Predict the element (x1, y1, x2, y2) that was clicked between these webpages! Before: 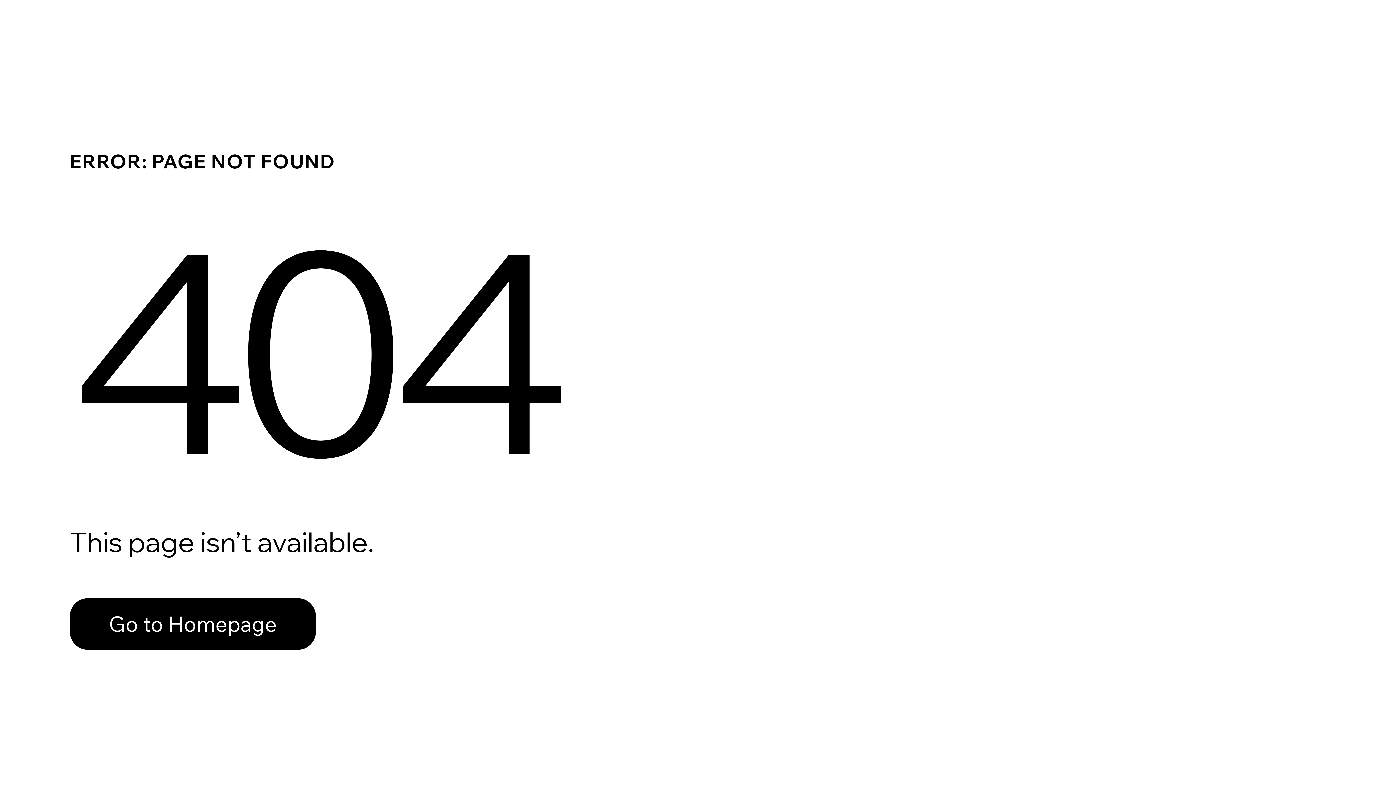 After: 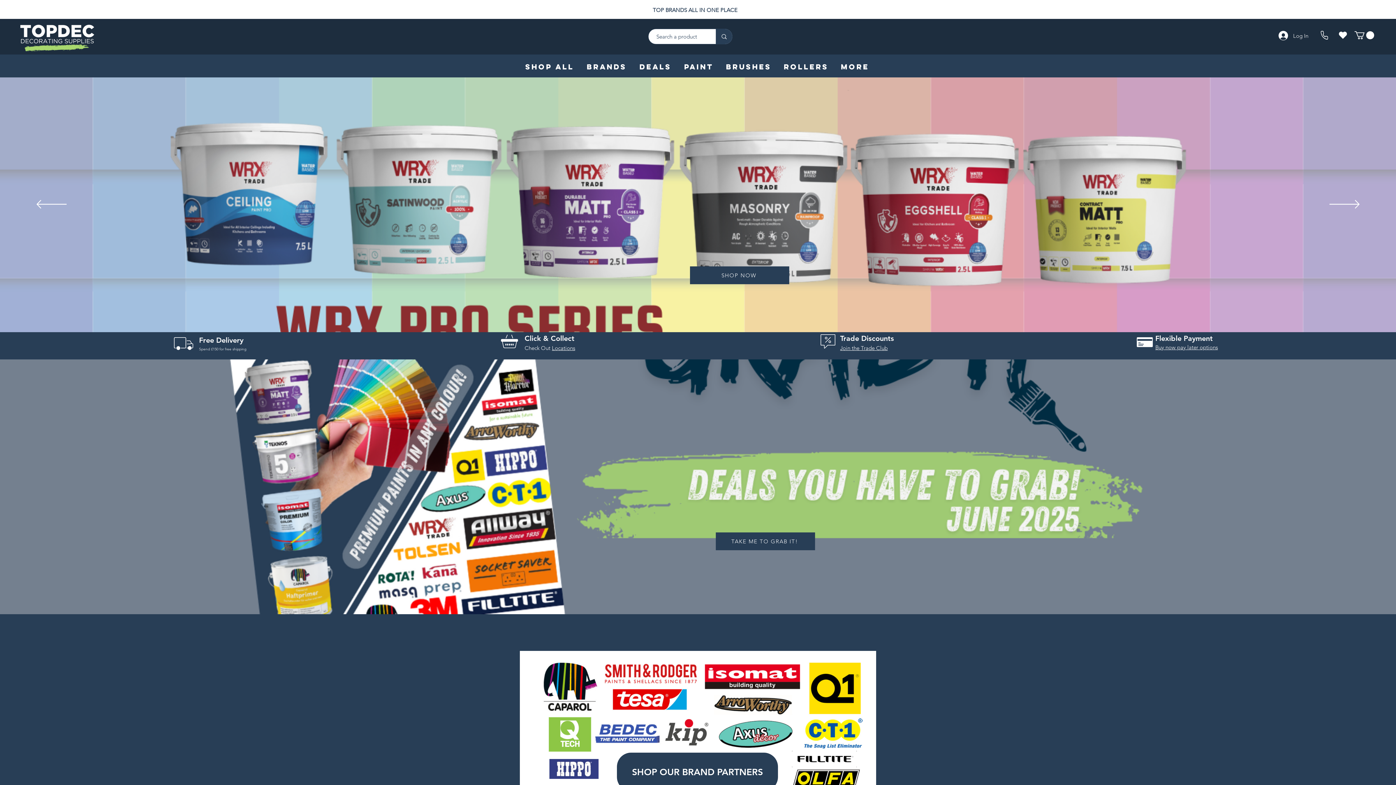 Action: bbox: (69, 598, 316, 650) label: Go to Homepage